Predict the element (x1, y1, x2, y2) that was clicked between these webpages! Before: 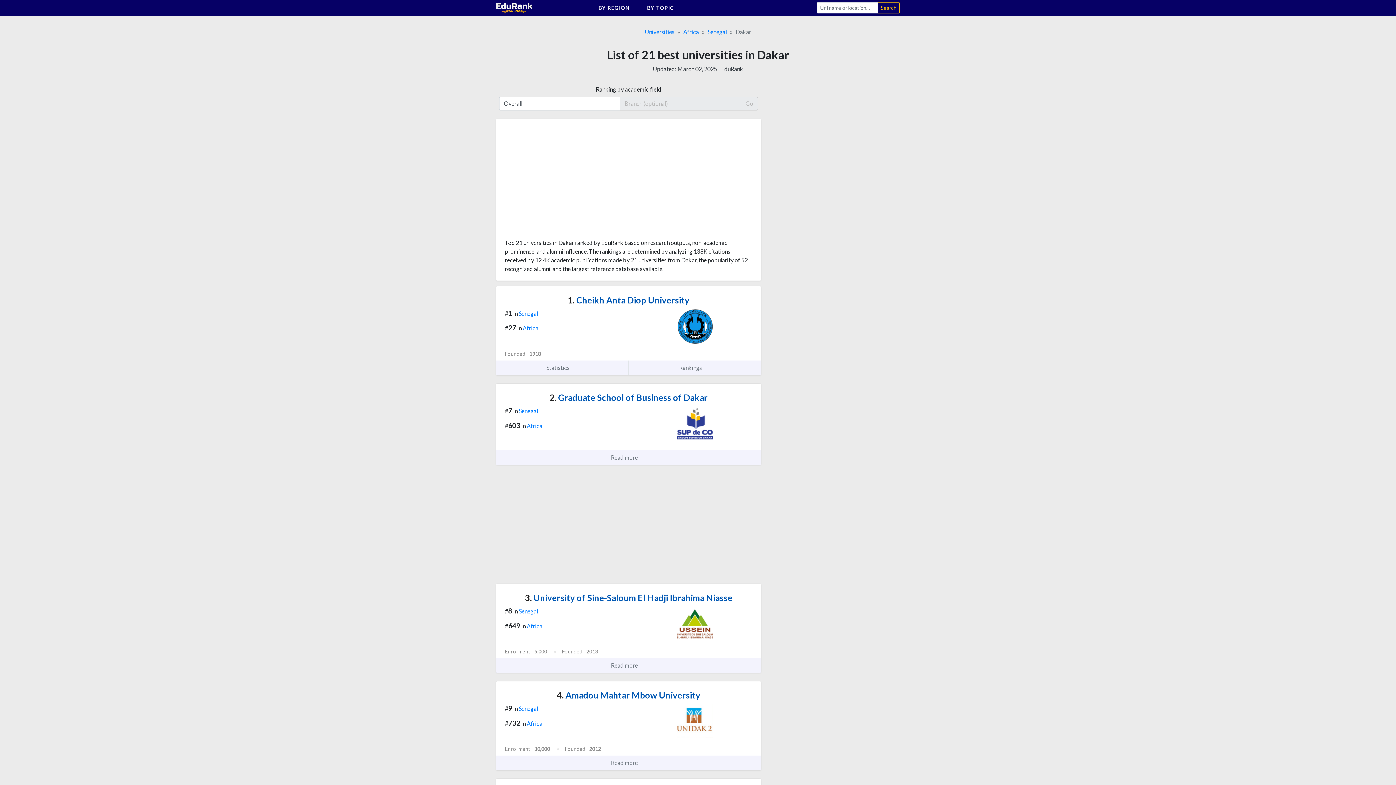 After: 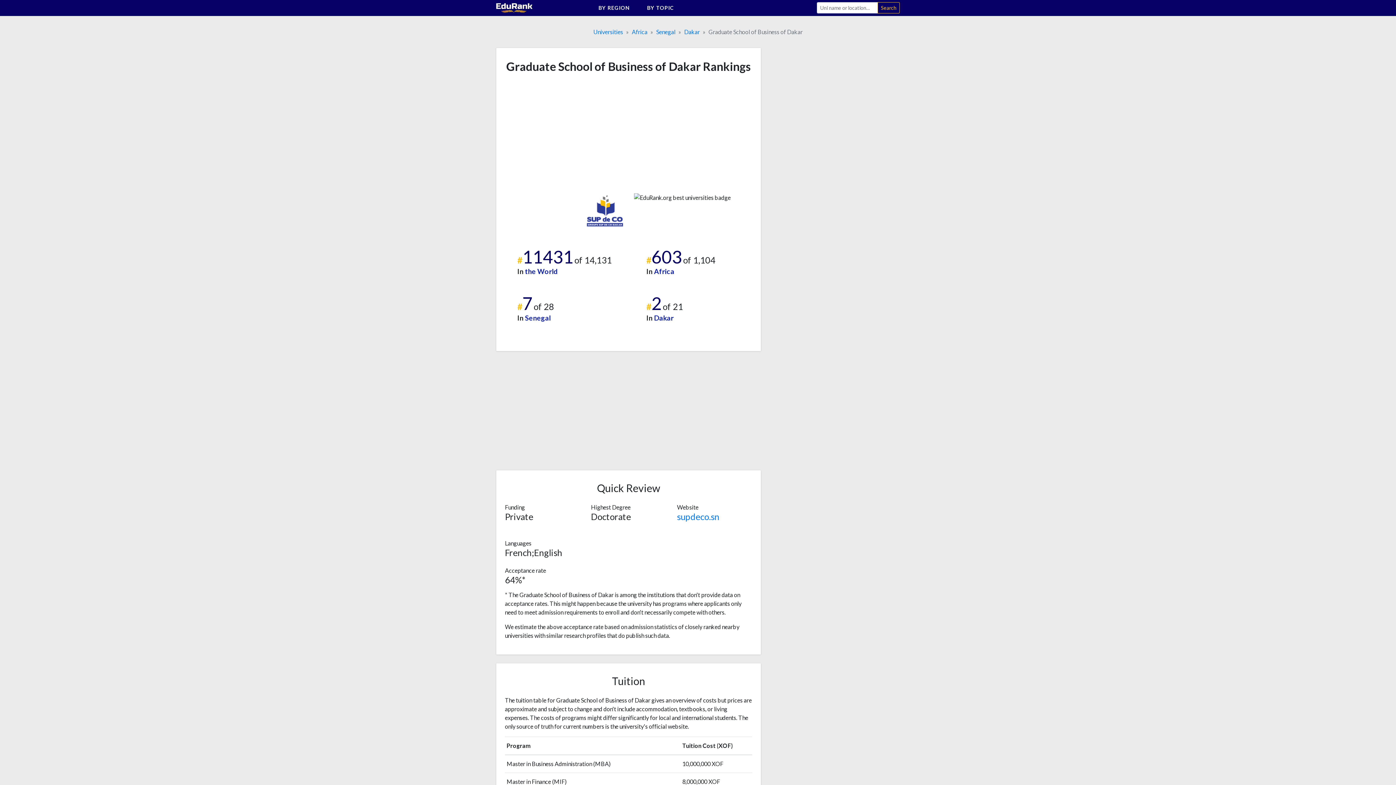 Action: label: 2. Graduate School of Business of Dakar bbox: (549, 392, 707, 402)